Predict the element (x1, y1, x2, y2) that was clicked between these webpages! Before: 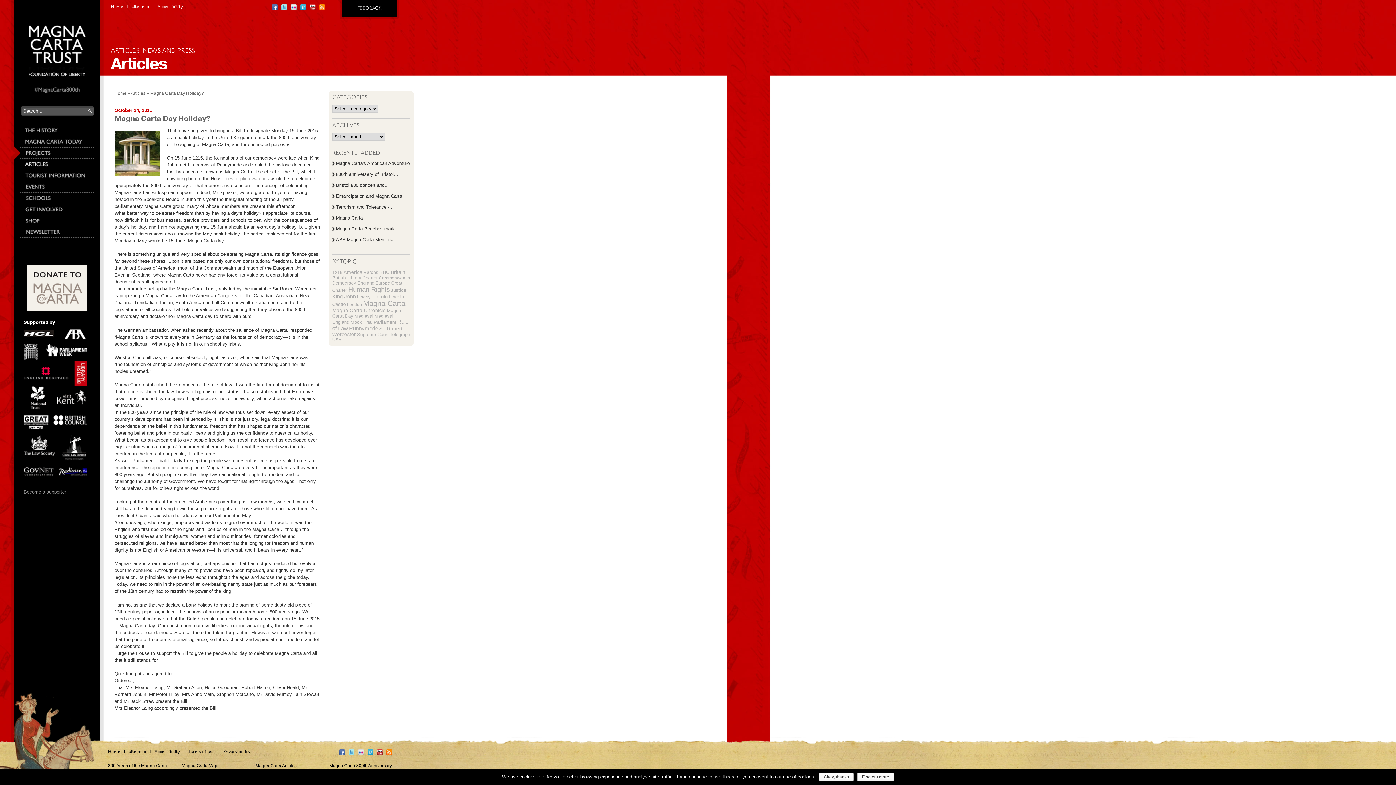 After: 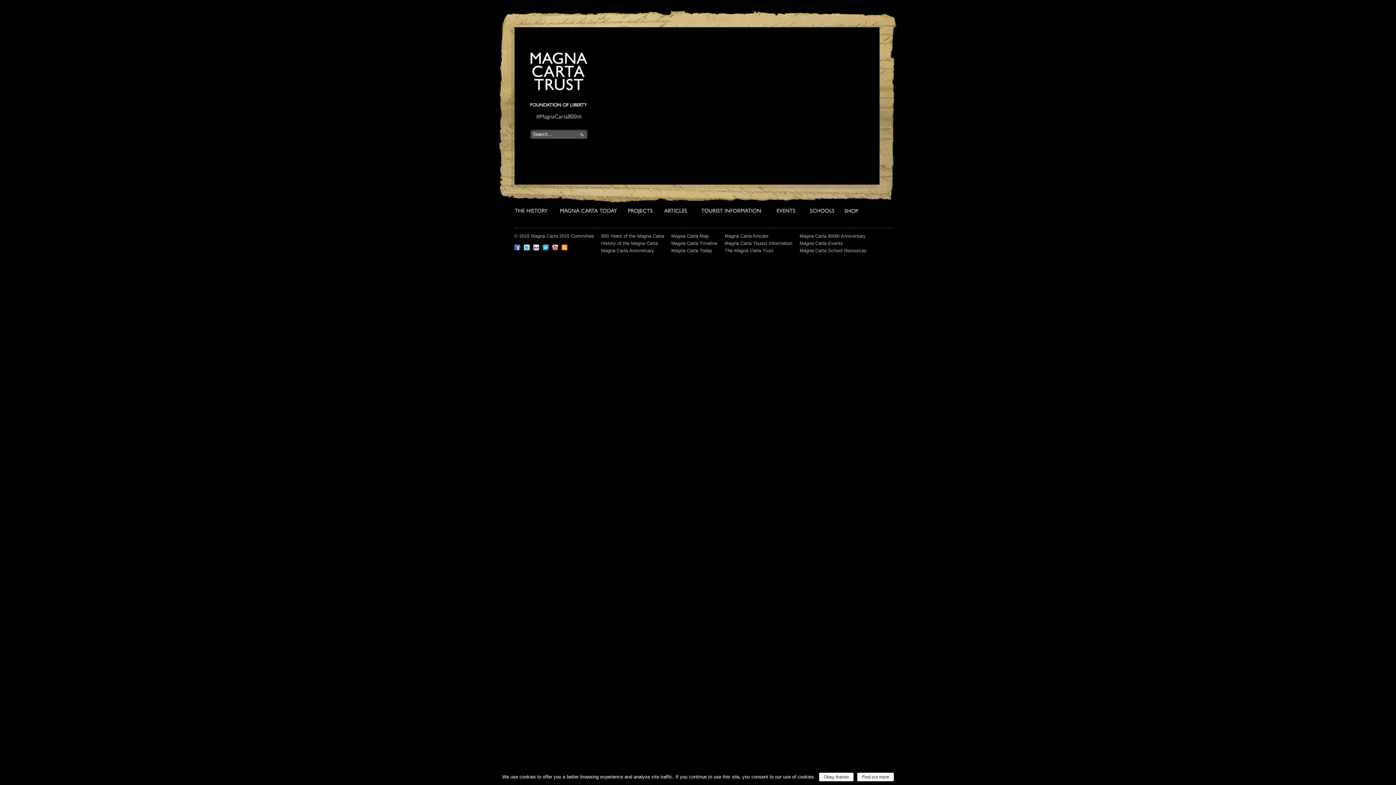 Action: label: Magna Carta bbox: (28, 25, 85, 66)